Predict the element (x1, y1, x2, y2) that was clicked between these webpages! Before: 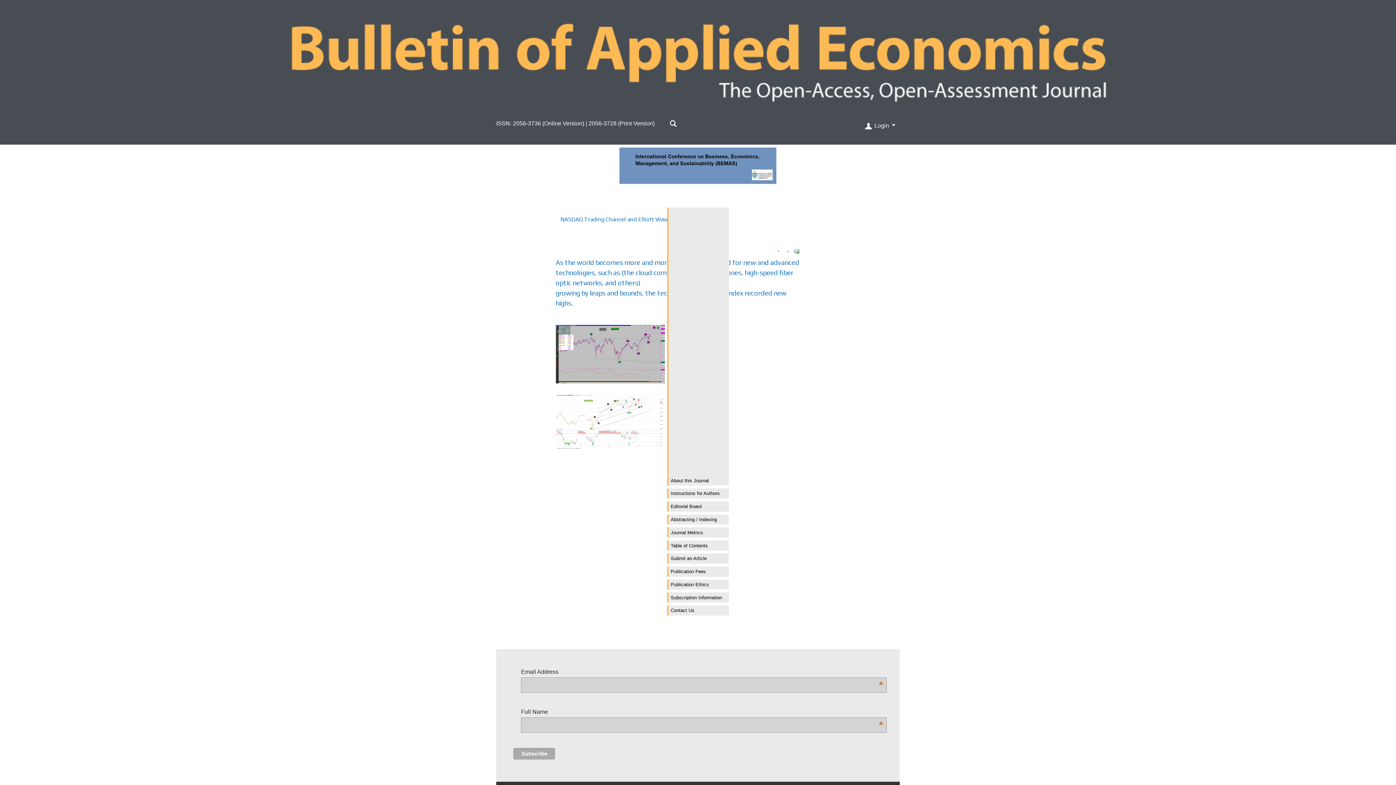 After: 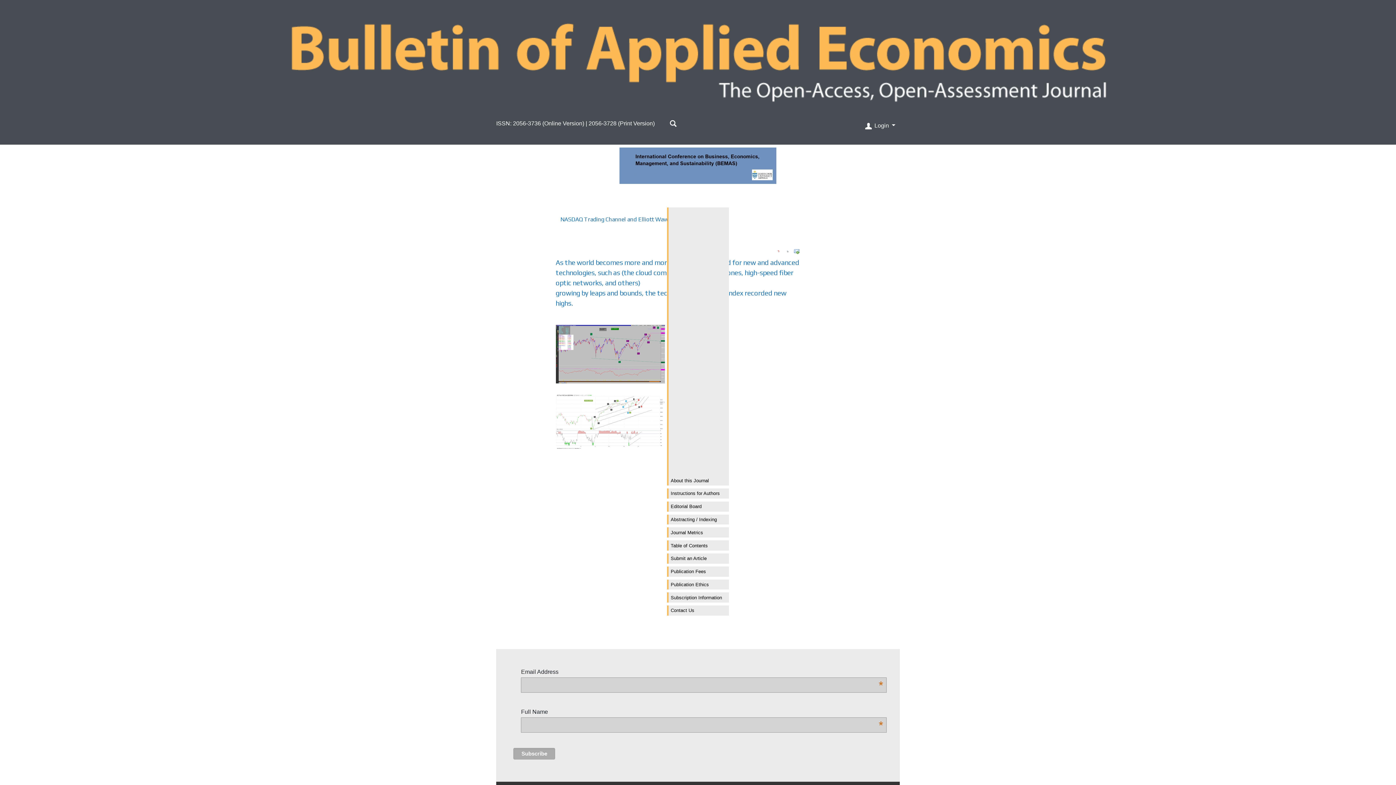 Action: bbox: (783, 248, 792, 254)